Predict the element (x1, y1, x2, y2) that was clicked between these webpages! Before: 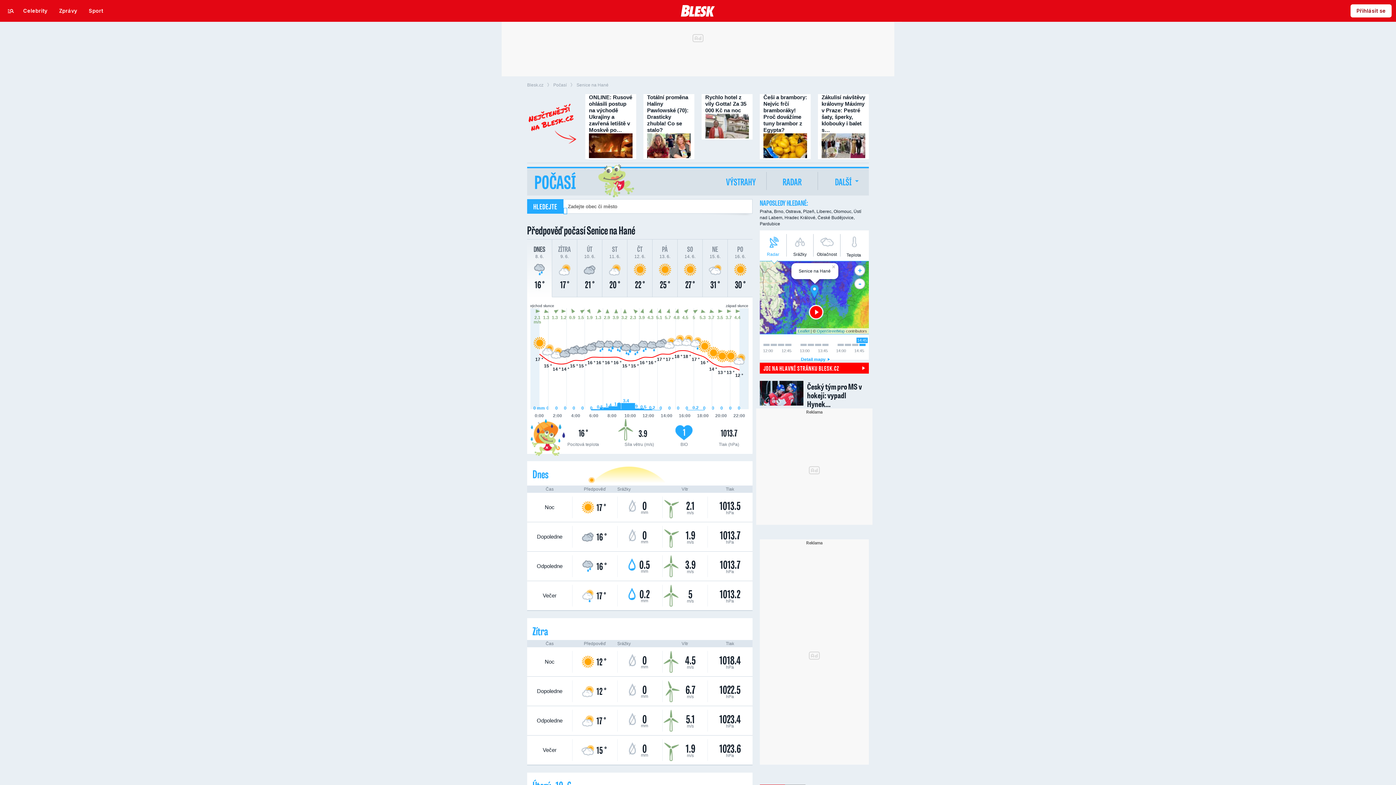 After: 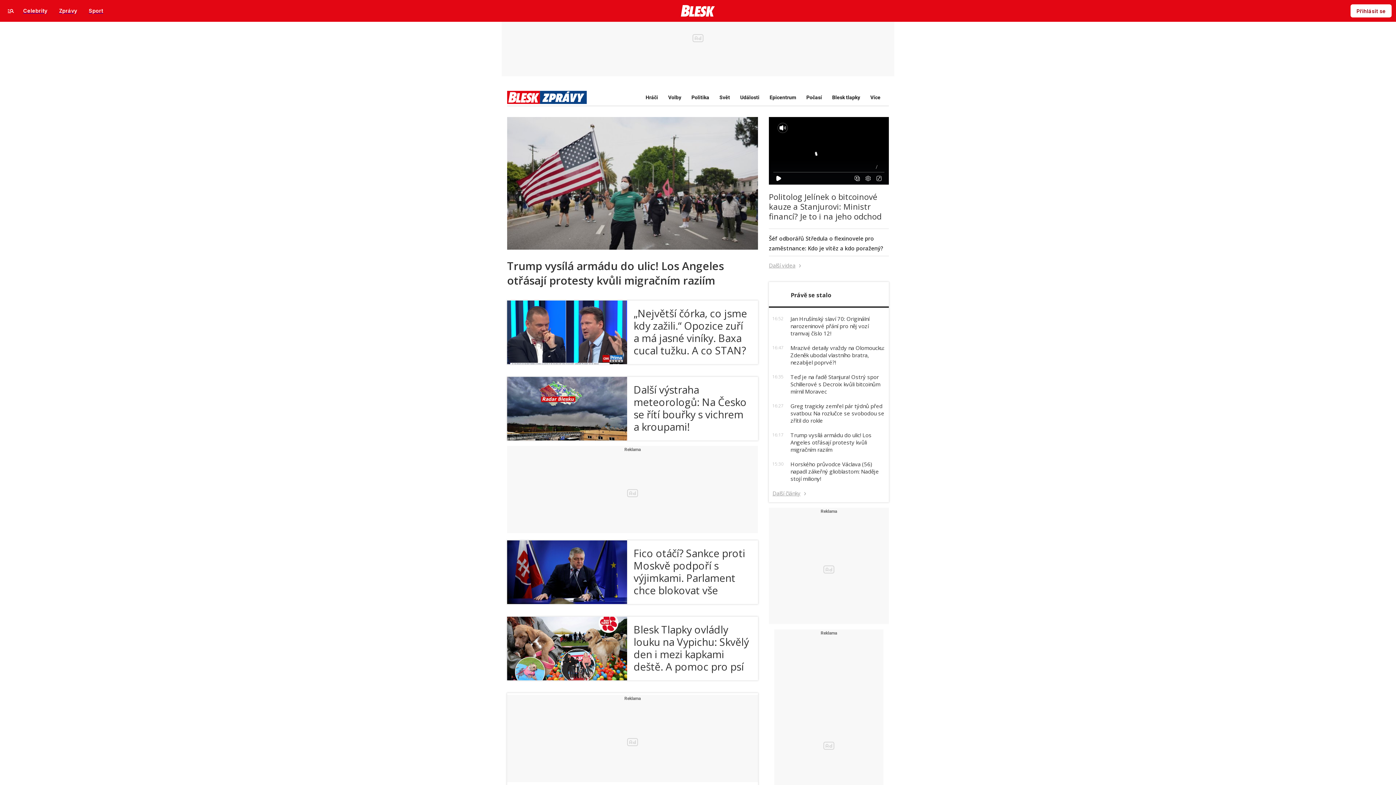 Action: label: Zprávy bbox: (53, 4, 82, 17)